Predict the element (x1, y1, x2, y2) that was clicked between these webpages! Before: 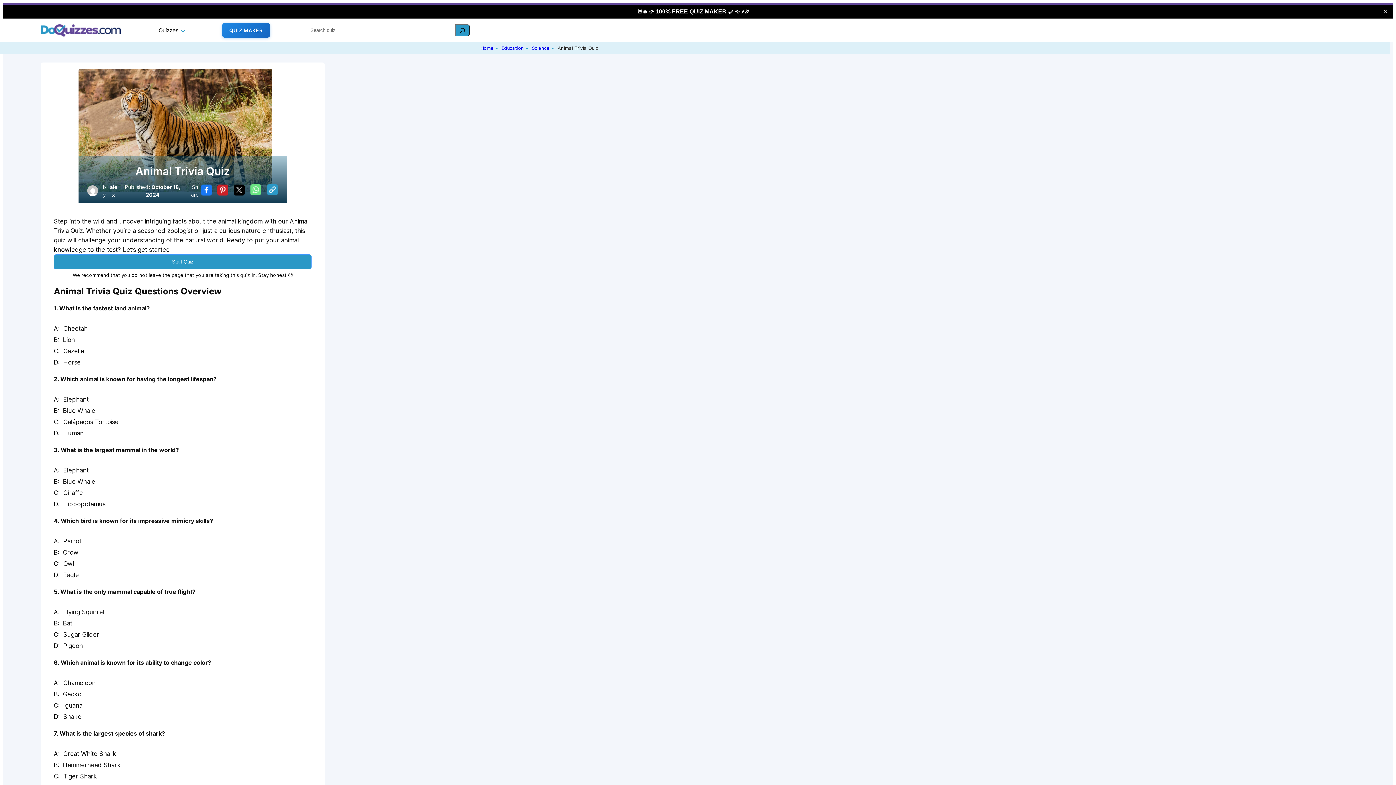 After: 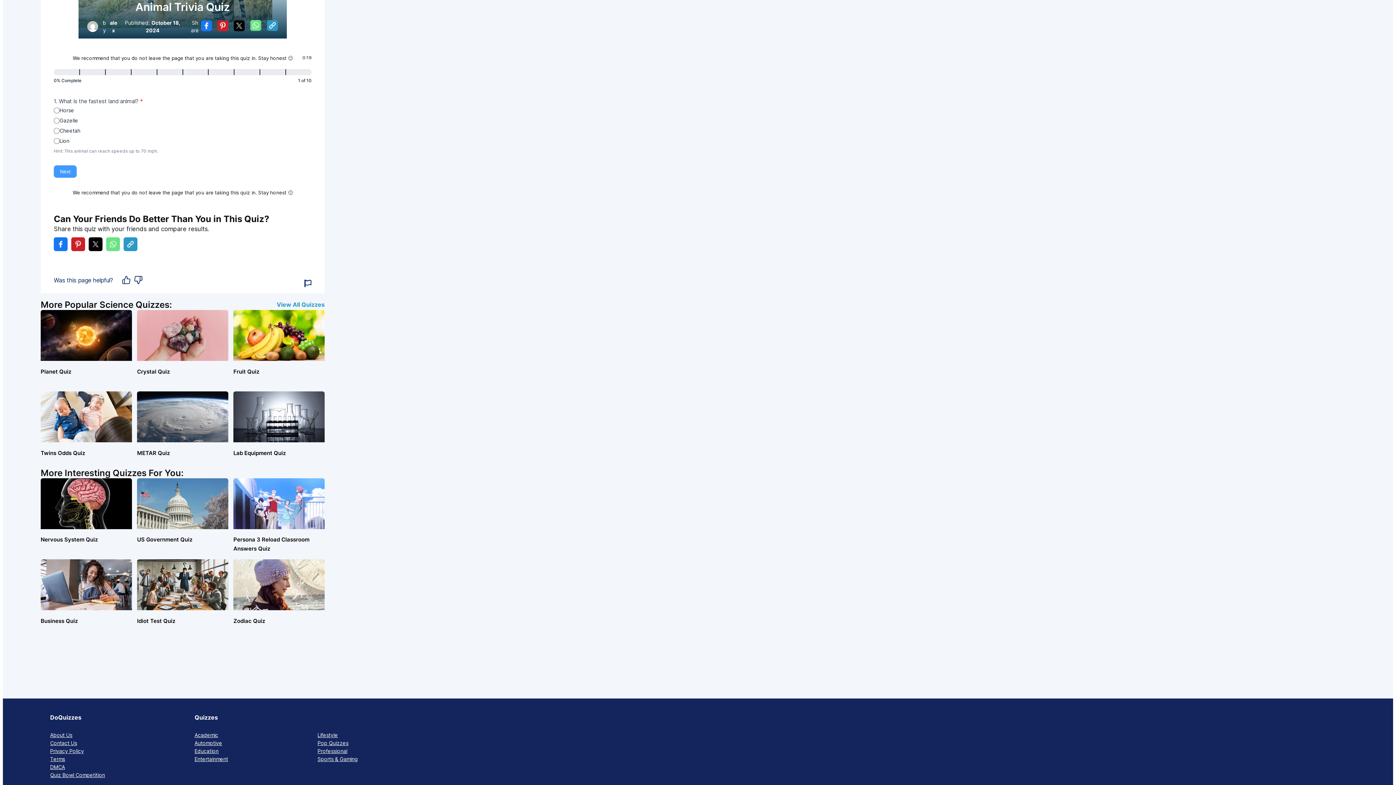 Action: label: Start Quiz bbox: (53, 254, 311, 269)